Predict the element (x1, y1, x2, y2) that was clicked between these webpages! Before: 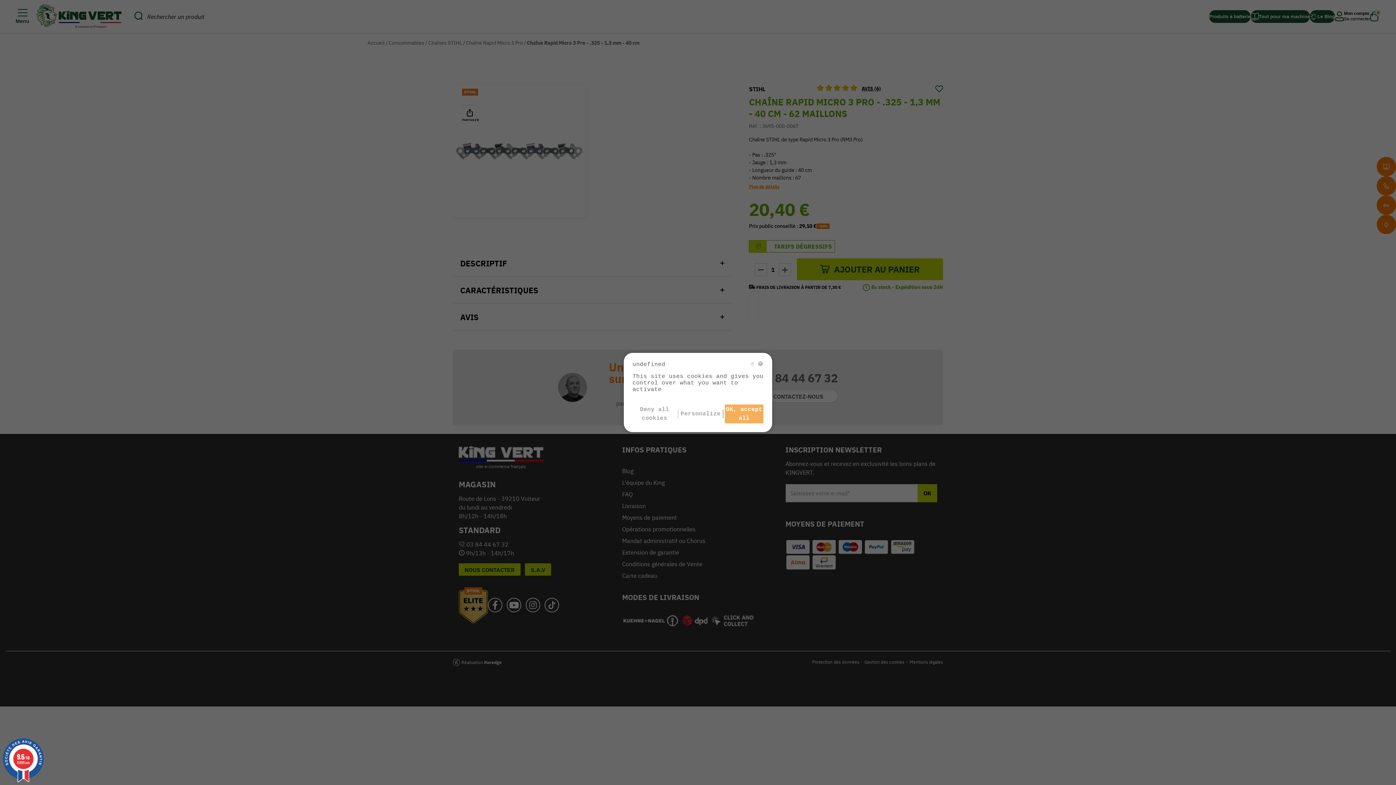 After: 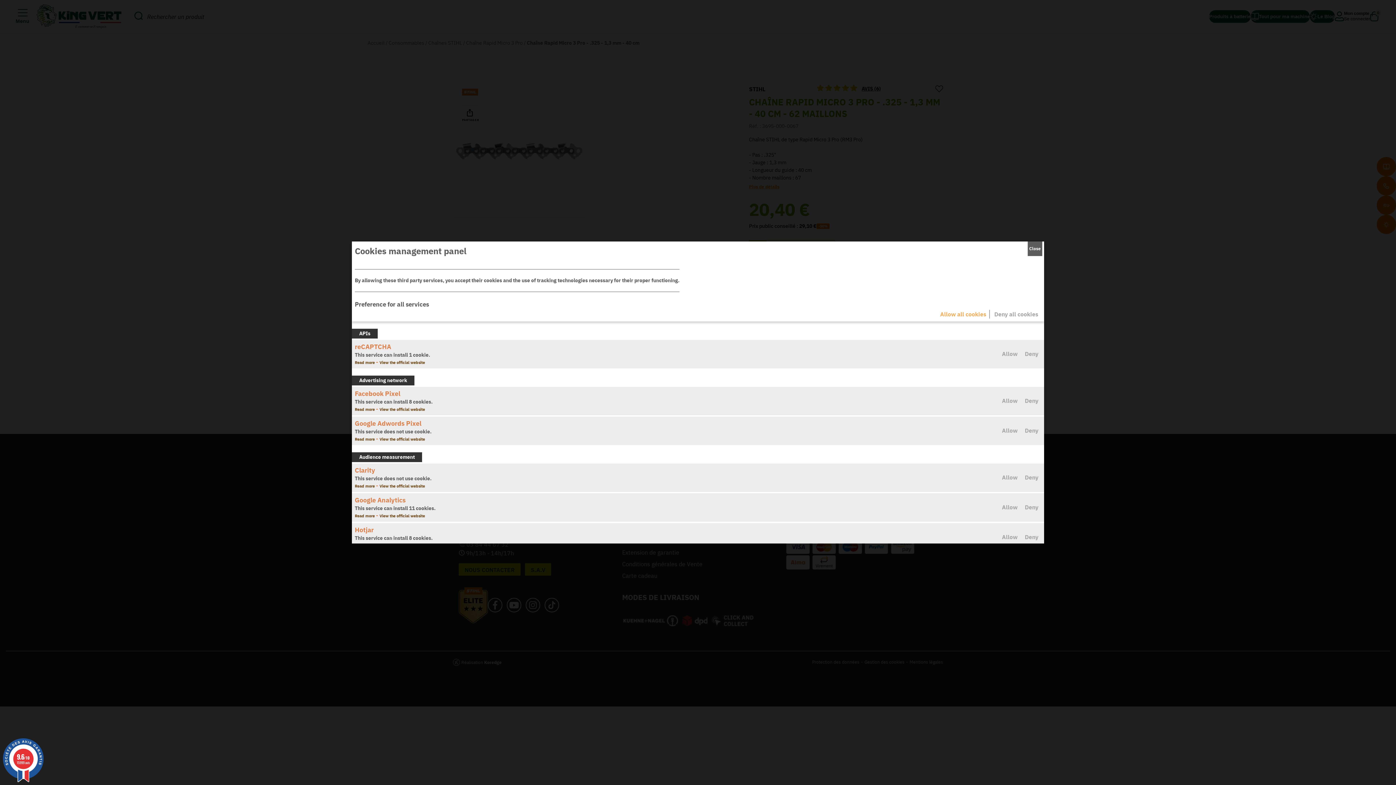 Action: bbox: (680, 409, 721, 419) label: Personalize